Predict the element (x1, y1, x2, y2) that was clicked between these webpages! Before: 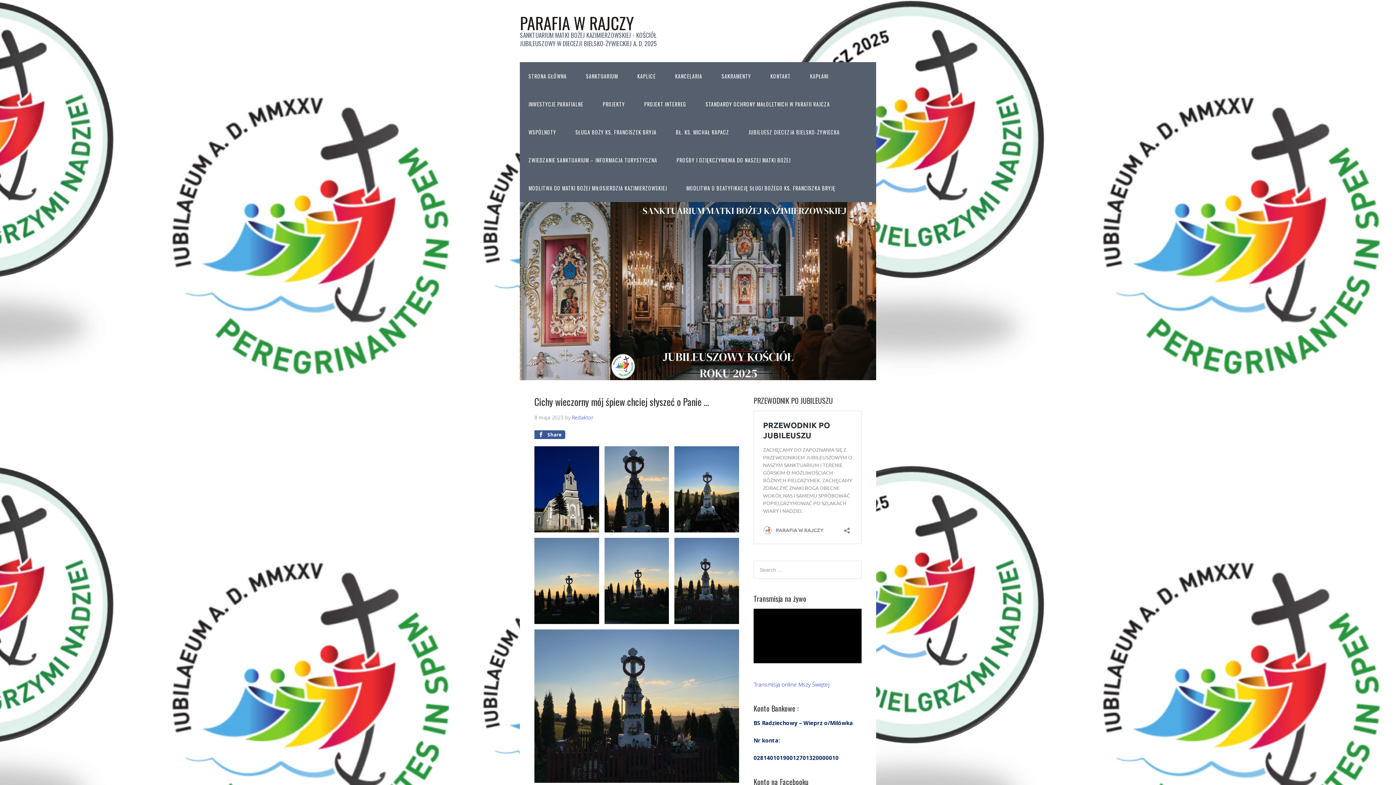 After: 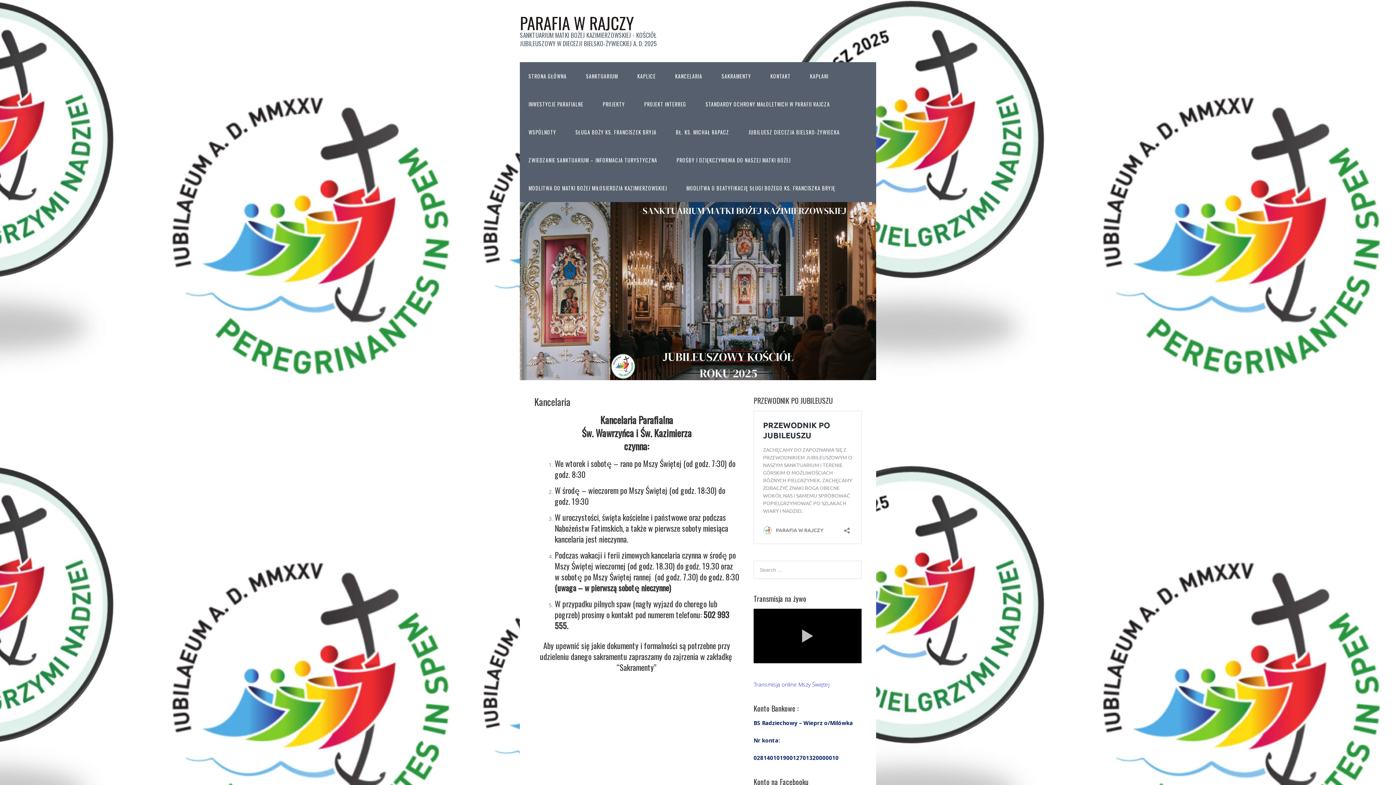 Action: label: KANCELARIA bbox: (666, 62, 711, 90)